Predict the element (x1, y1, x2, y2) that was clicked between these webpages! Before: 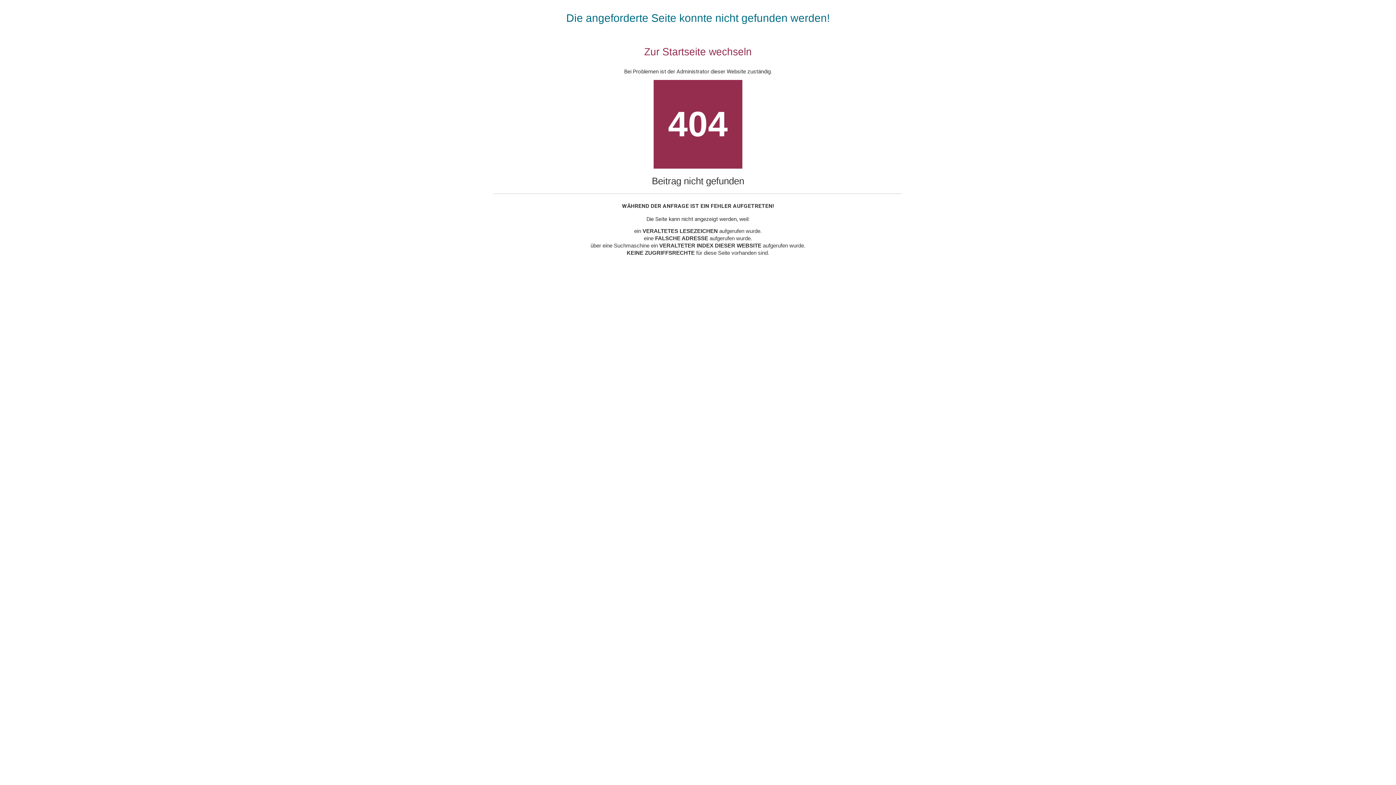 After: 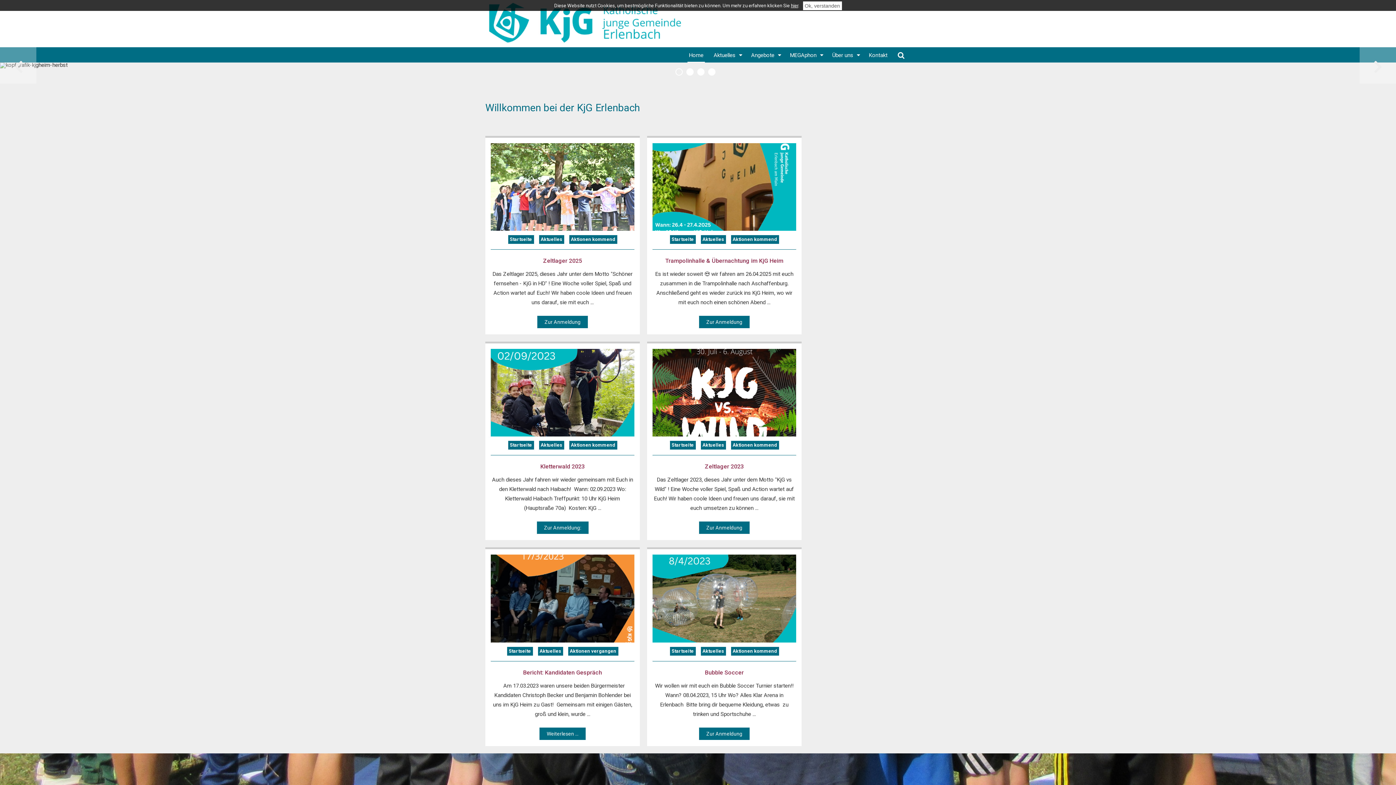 Action: label: Zur Startseite wechseln bbox: (644, 46, 752, 57)